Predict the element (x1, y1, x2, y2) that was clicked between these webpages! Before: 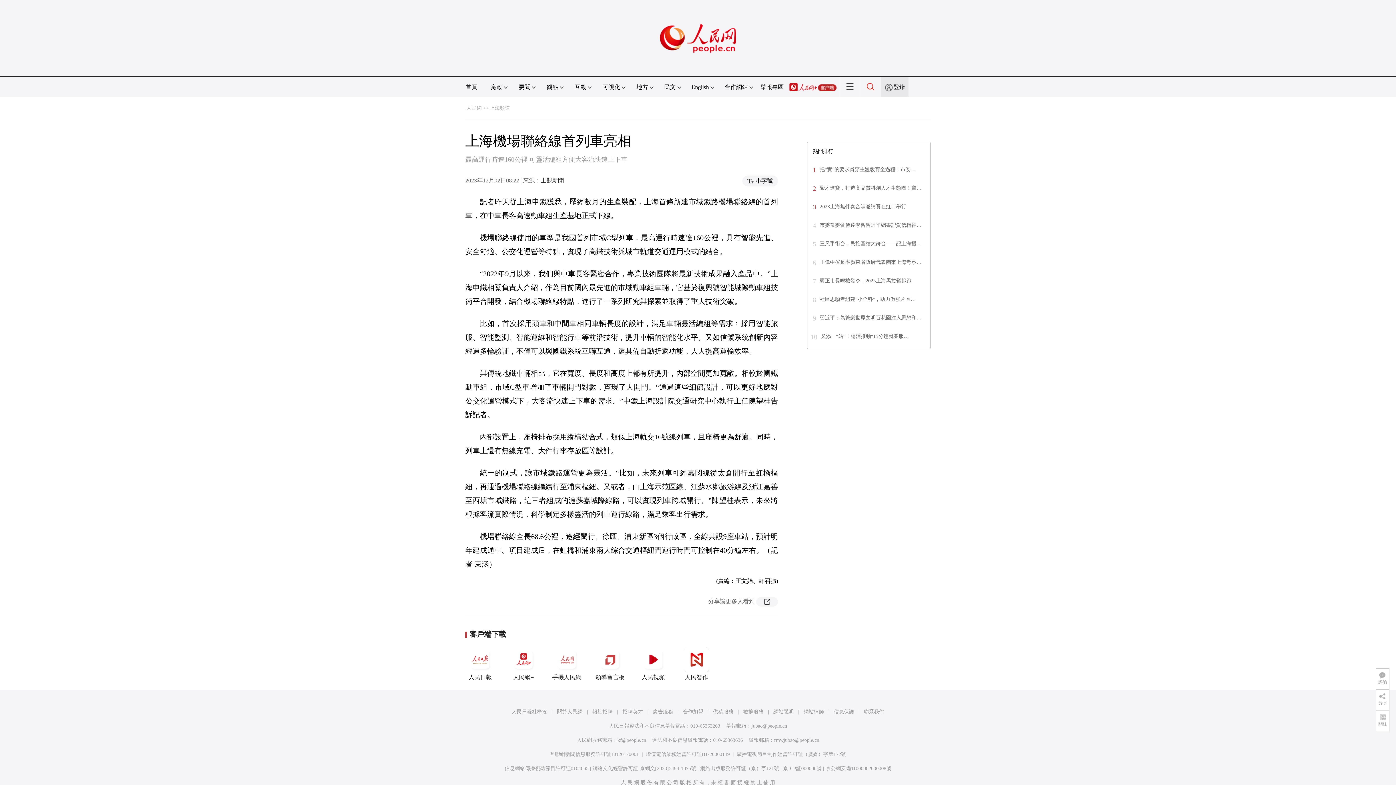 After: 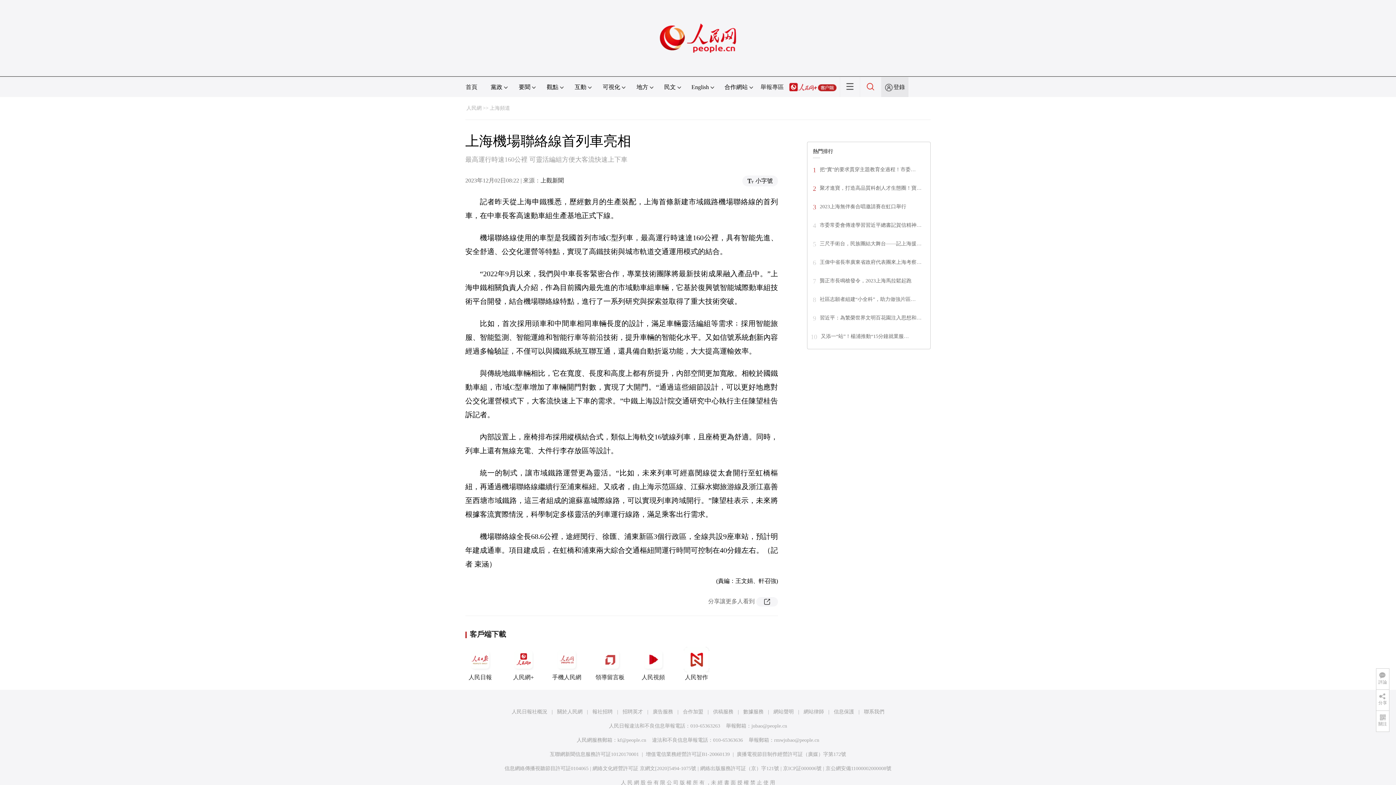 Action: bbox: (783, 766, 821, 771) label: 京ICP証000006號